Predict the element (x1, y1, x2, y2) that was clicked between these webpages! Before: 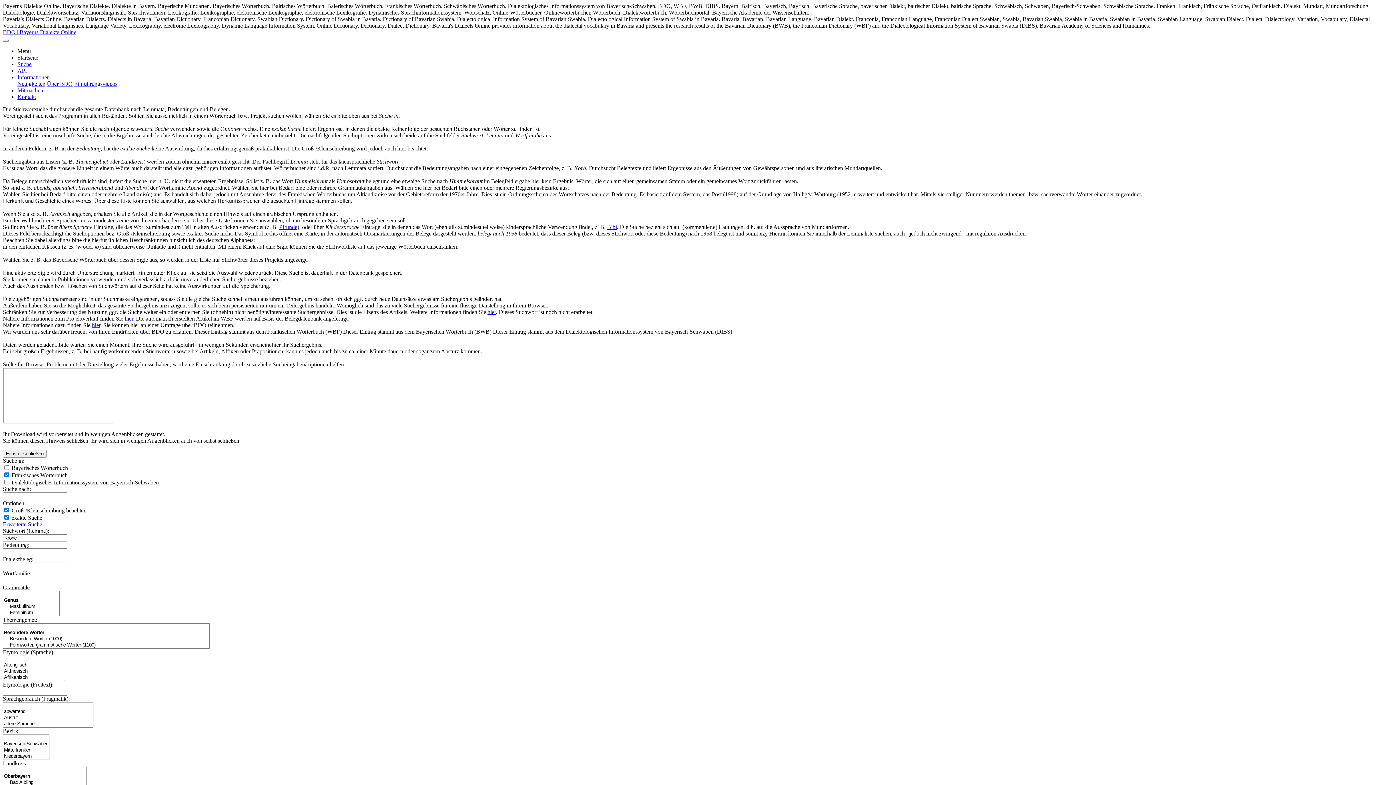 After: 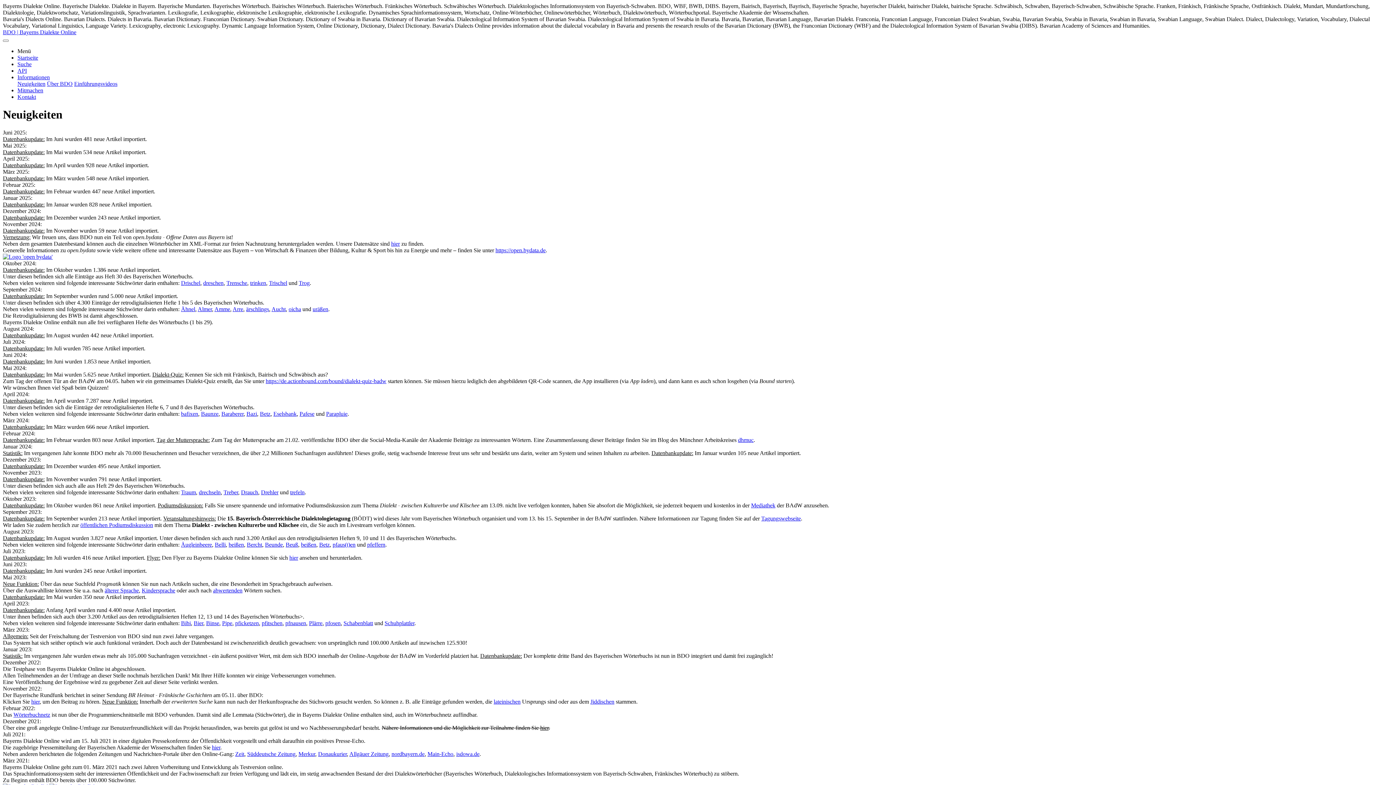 Action: label: Neuigkeiten bbox: (17, 80, 45, 86)